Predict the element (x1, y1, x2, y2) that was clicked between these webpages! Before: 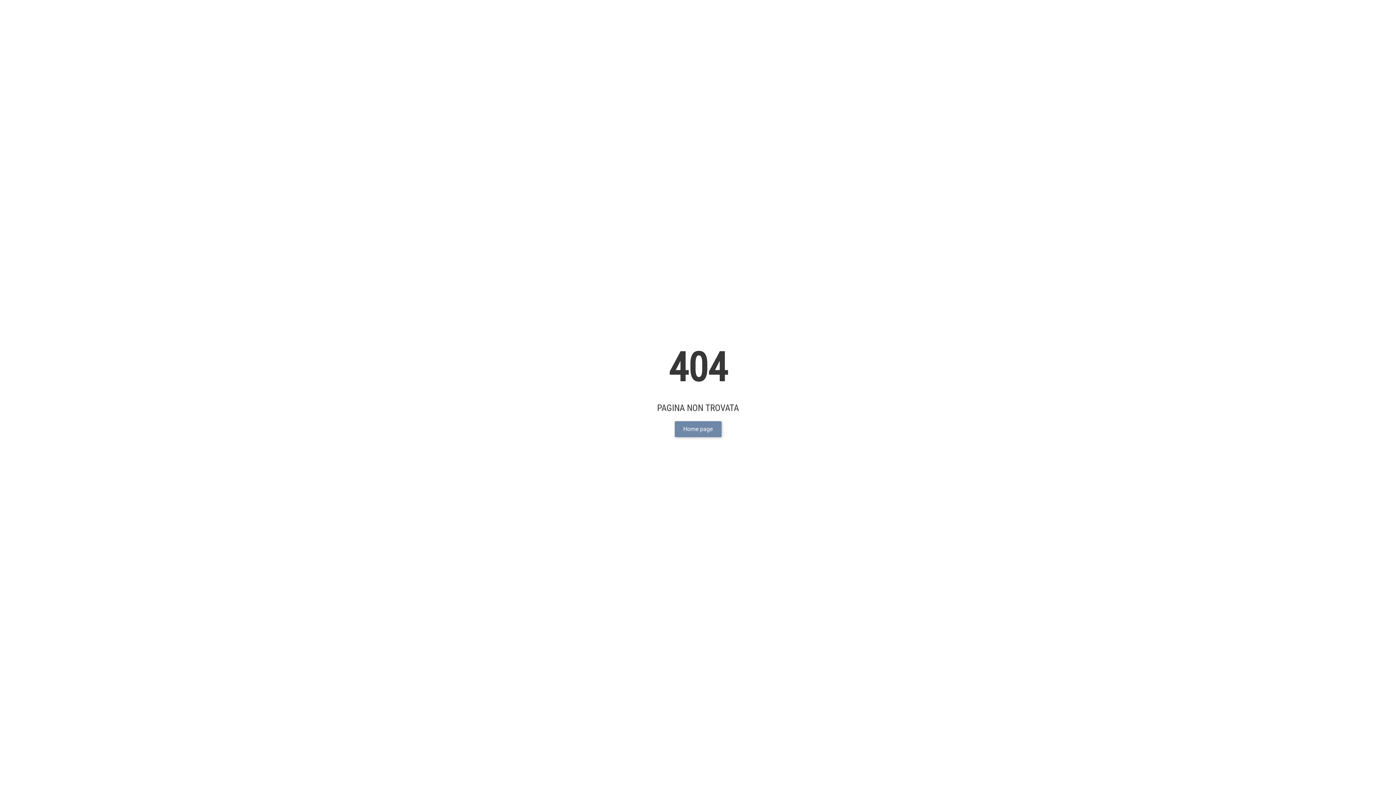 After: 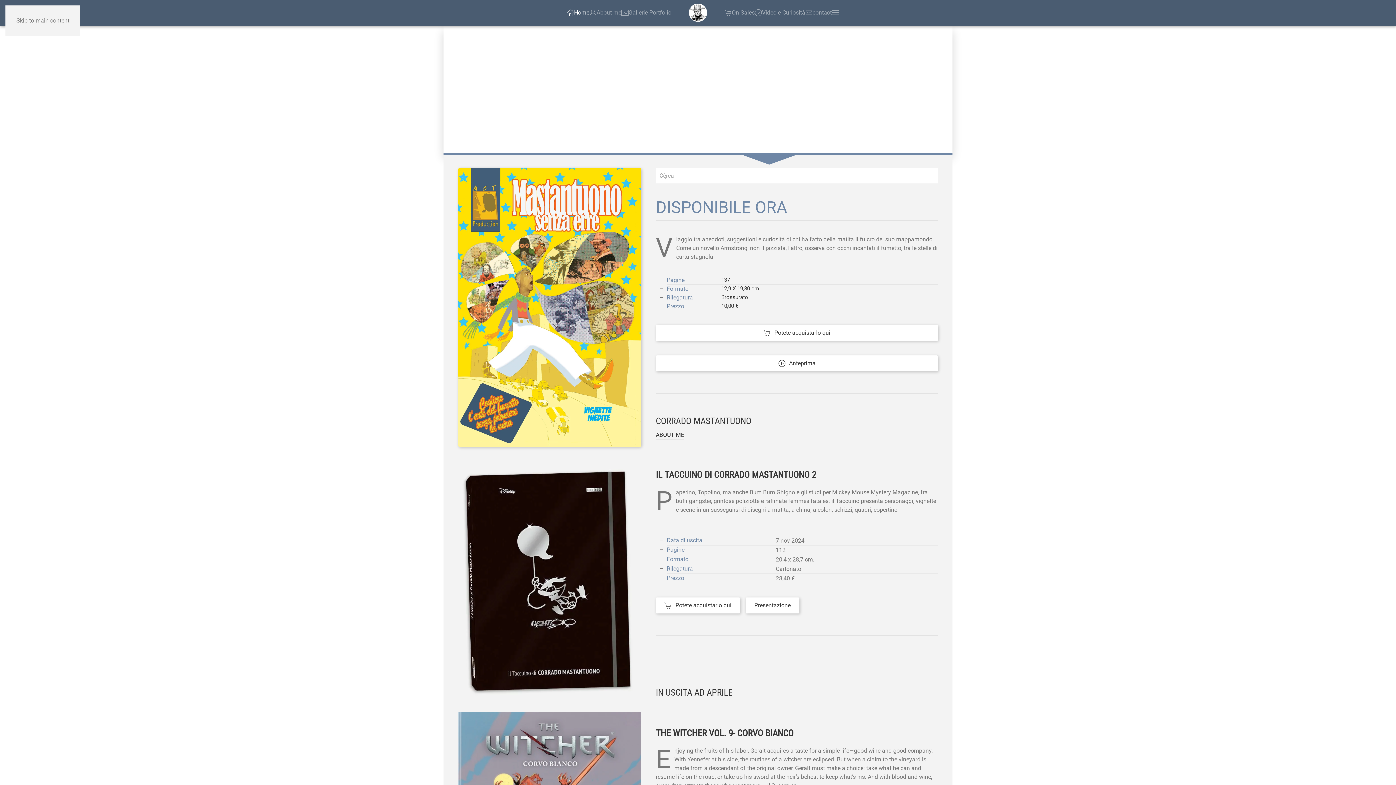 Action: label: Home page bbox: (674, 421, 721, 437)